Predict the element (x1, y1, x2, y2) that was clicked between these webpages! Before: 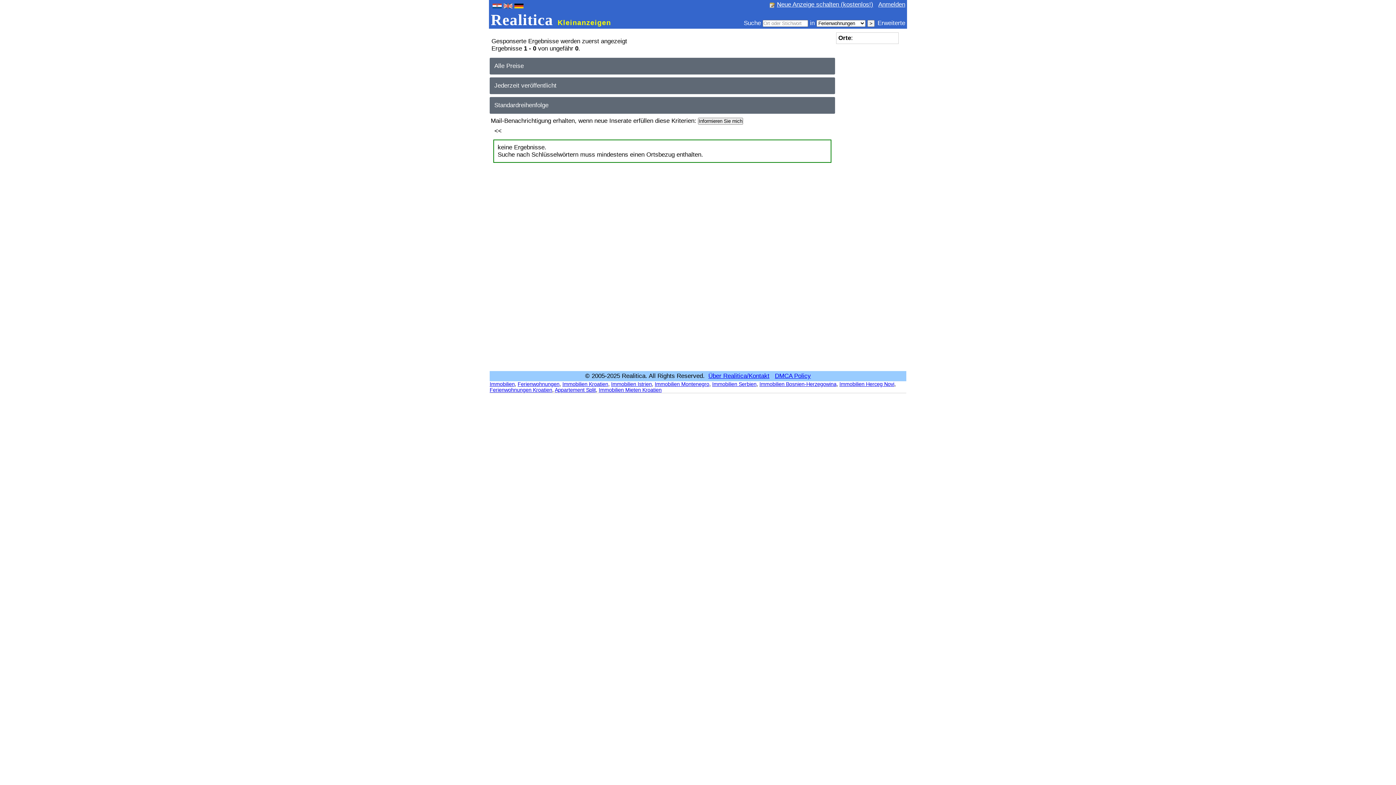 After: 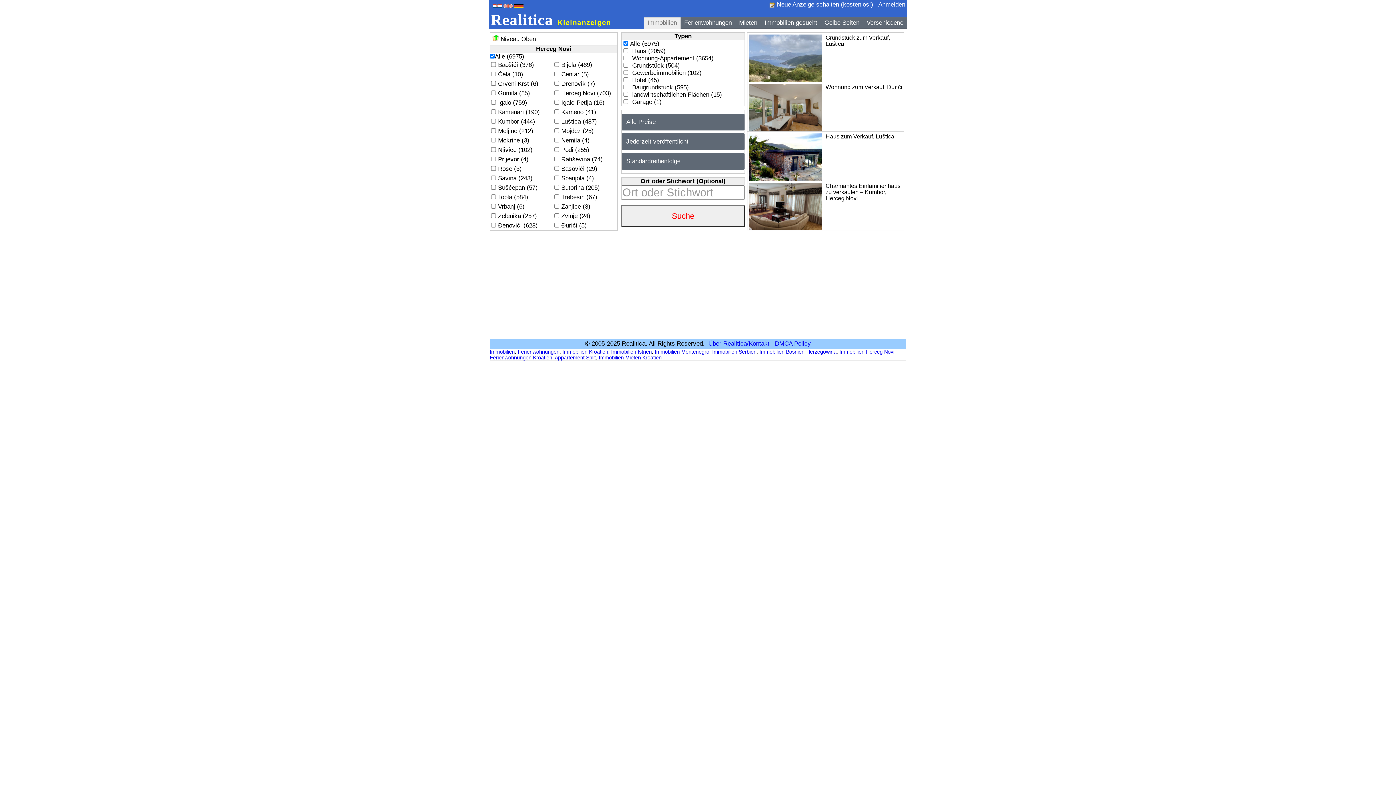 Action: bbox: (839, 381, 894, 387) label: Immobilien Herceg Novi